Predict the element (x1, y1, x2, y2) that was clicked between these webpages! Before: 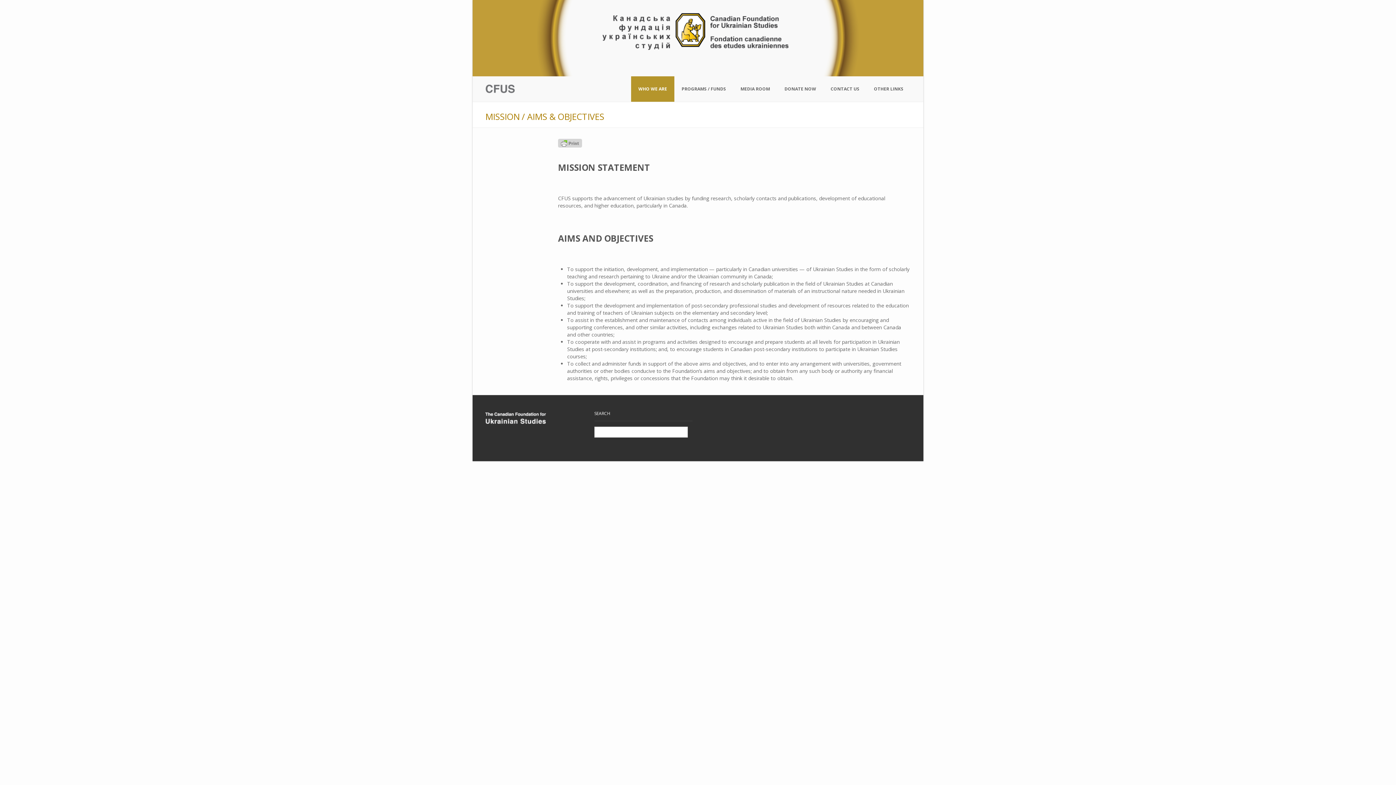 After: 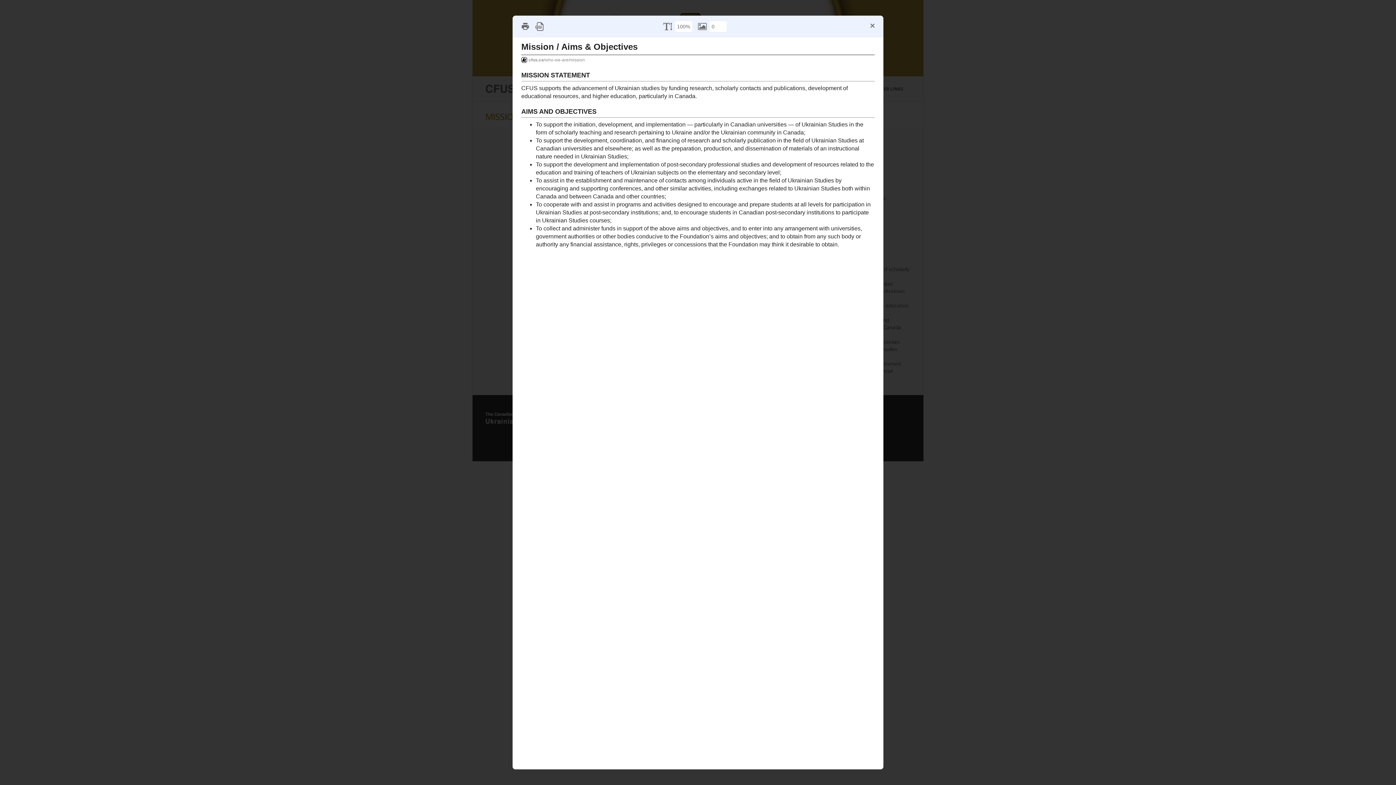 Action: bbox: (558, 139, 582, 146)